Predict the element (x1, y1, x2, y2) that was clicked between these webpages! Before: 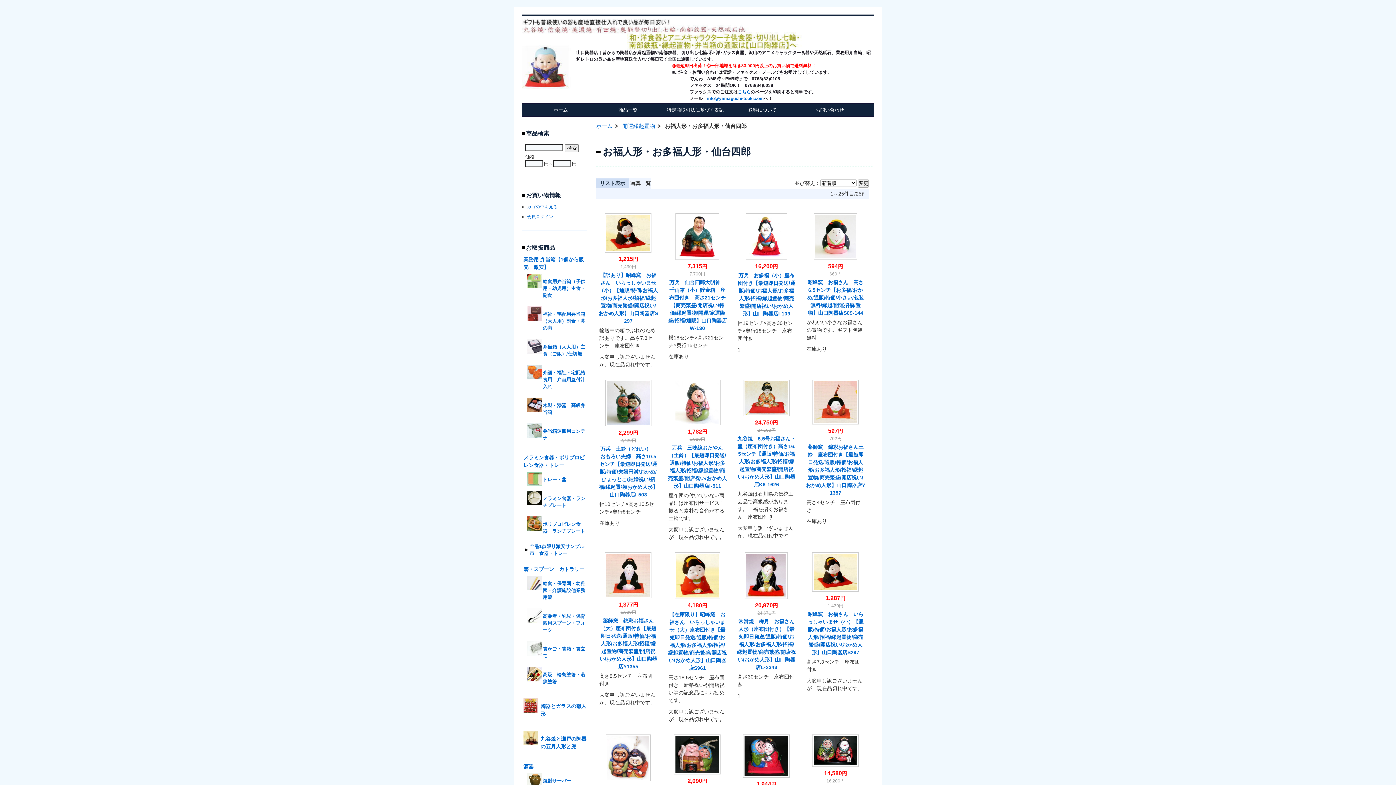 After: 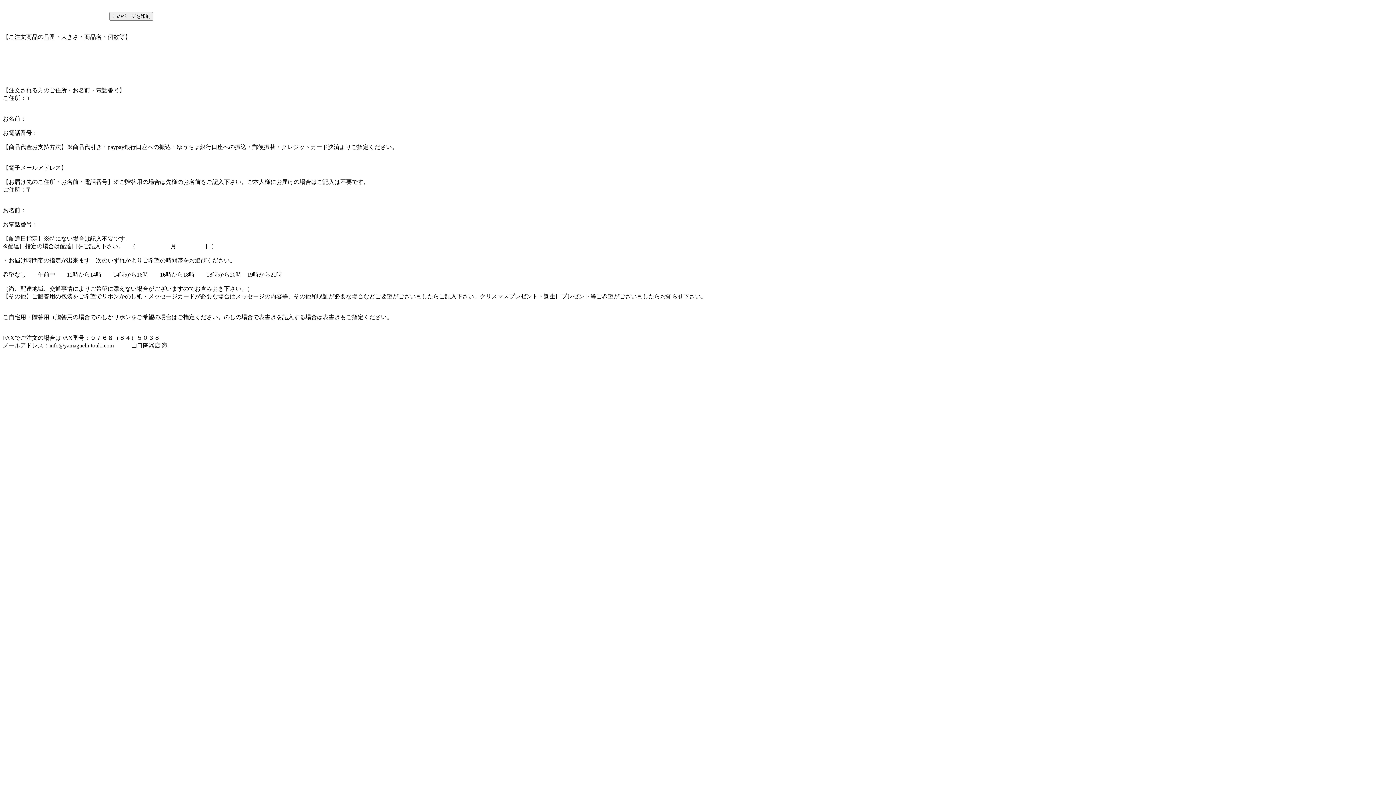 Action: bbox: (737, 89, 750, 94) label: こちら